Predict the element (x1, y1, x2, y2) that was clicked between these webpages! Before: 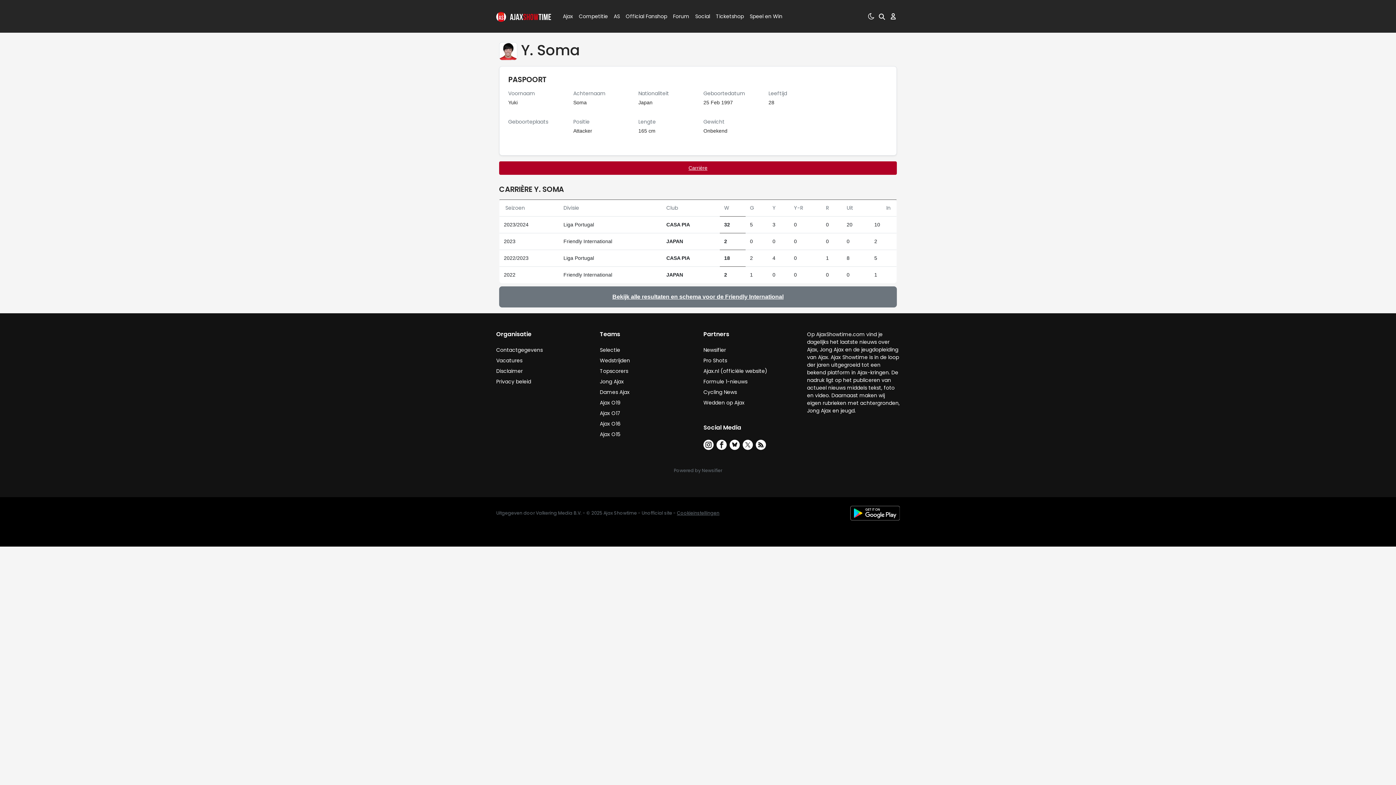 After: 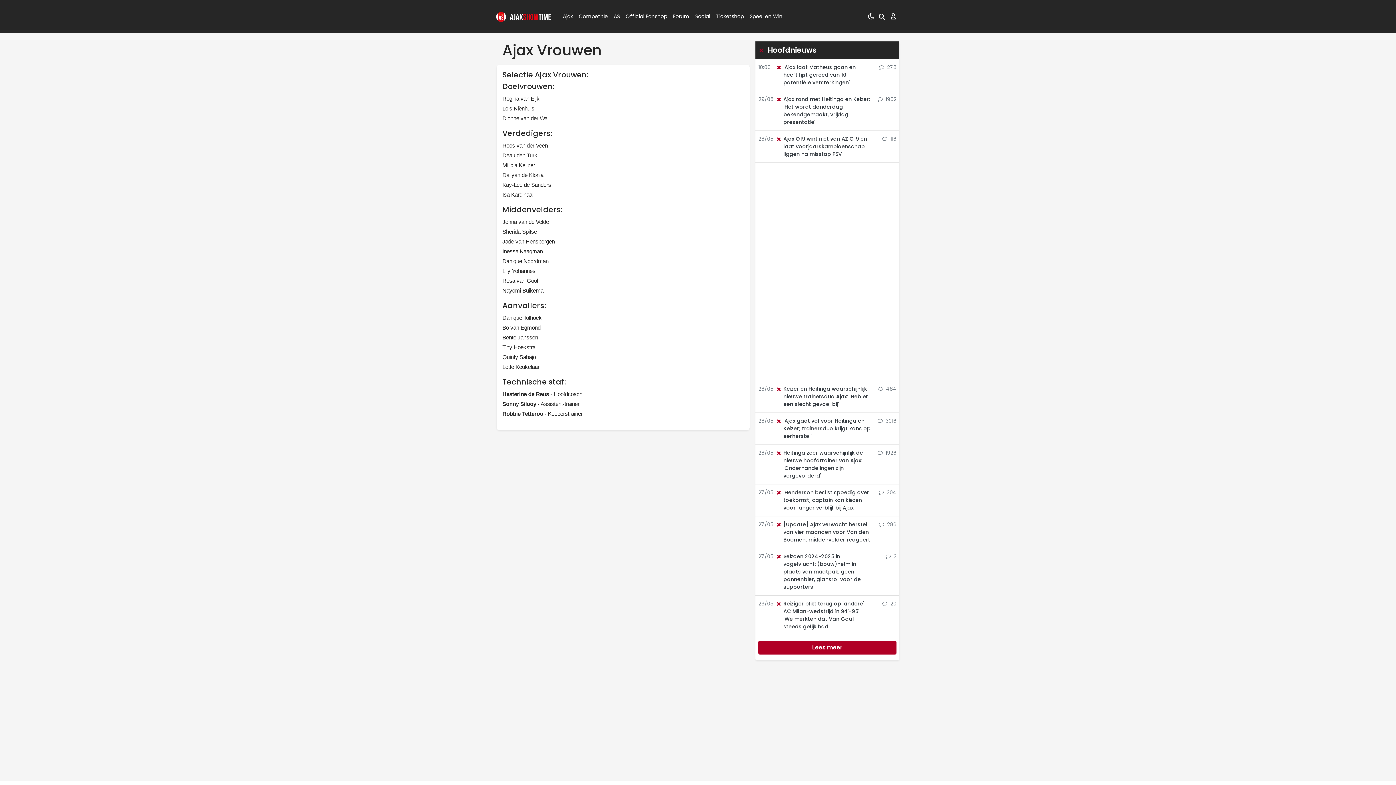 Action: bbox: (600, 388, 629, 395) label: Dames Ajax